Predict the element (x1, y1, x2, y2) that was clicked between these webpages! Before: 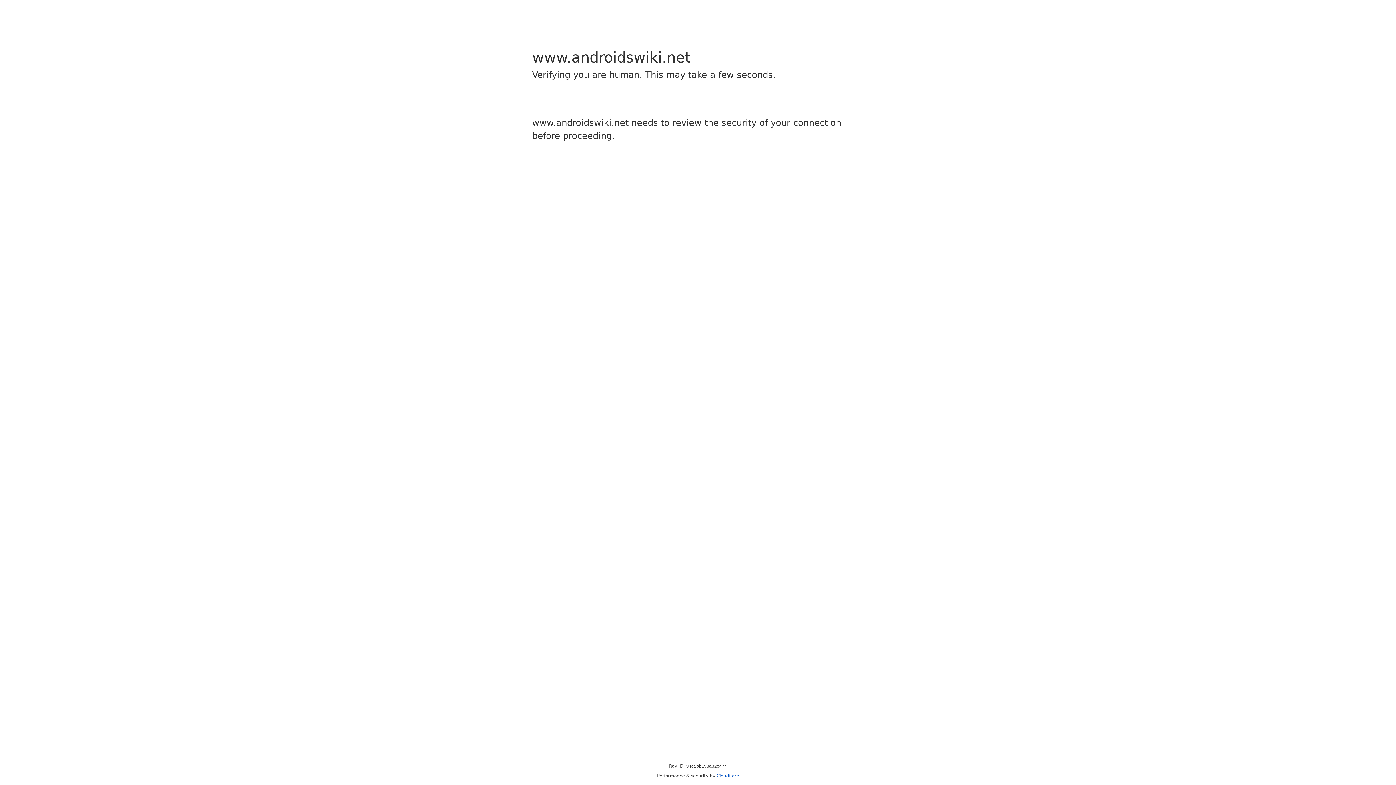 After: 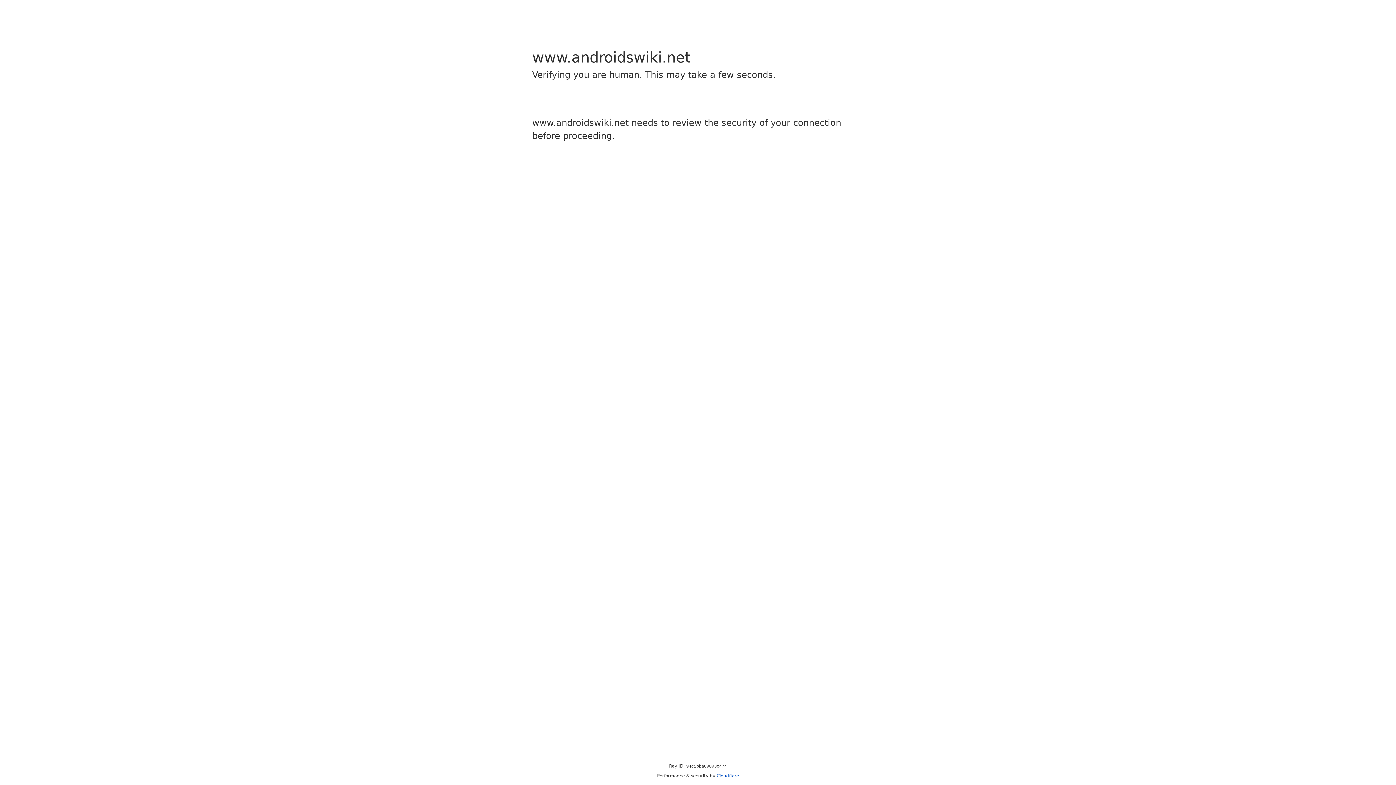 Action: bbox: (716, 773, 739, 778) label: Cloudflare